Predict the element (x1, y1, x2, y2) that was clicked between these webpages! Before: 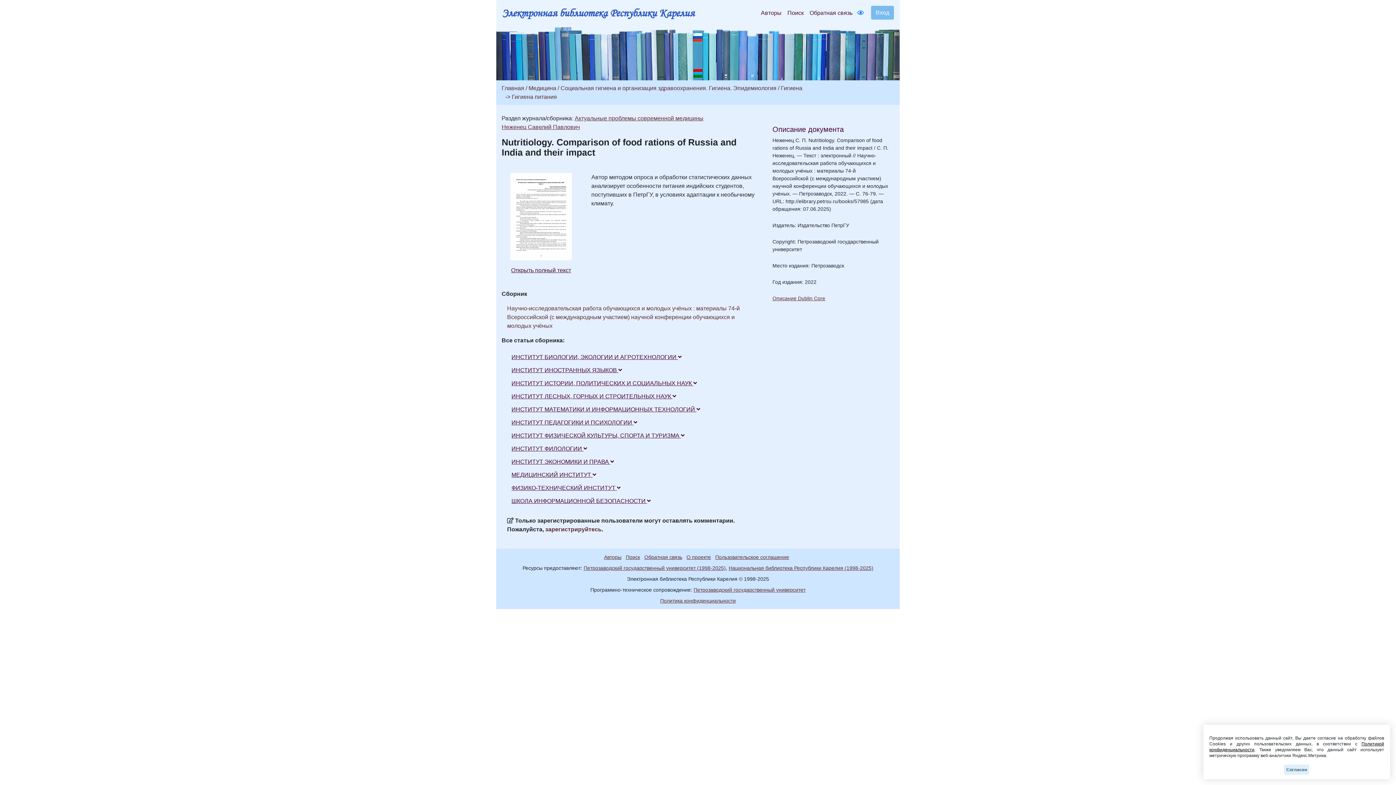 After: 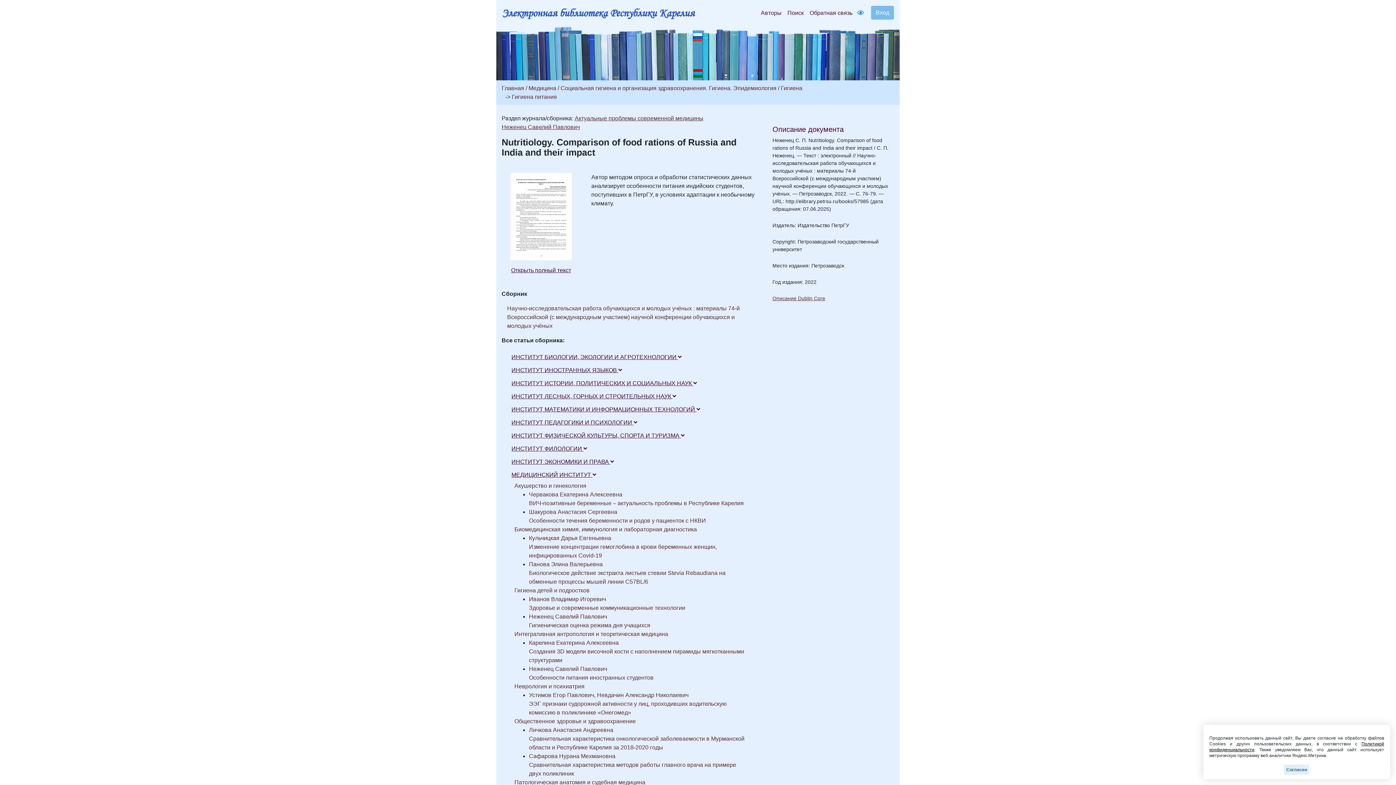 Action: bbox: (507, 468, 600, 481) label: МЕДИЦИНСКИЙ ИНСТИТУТ 